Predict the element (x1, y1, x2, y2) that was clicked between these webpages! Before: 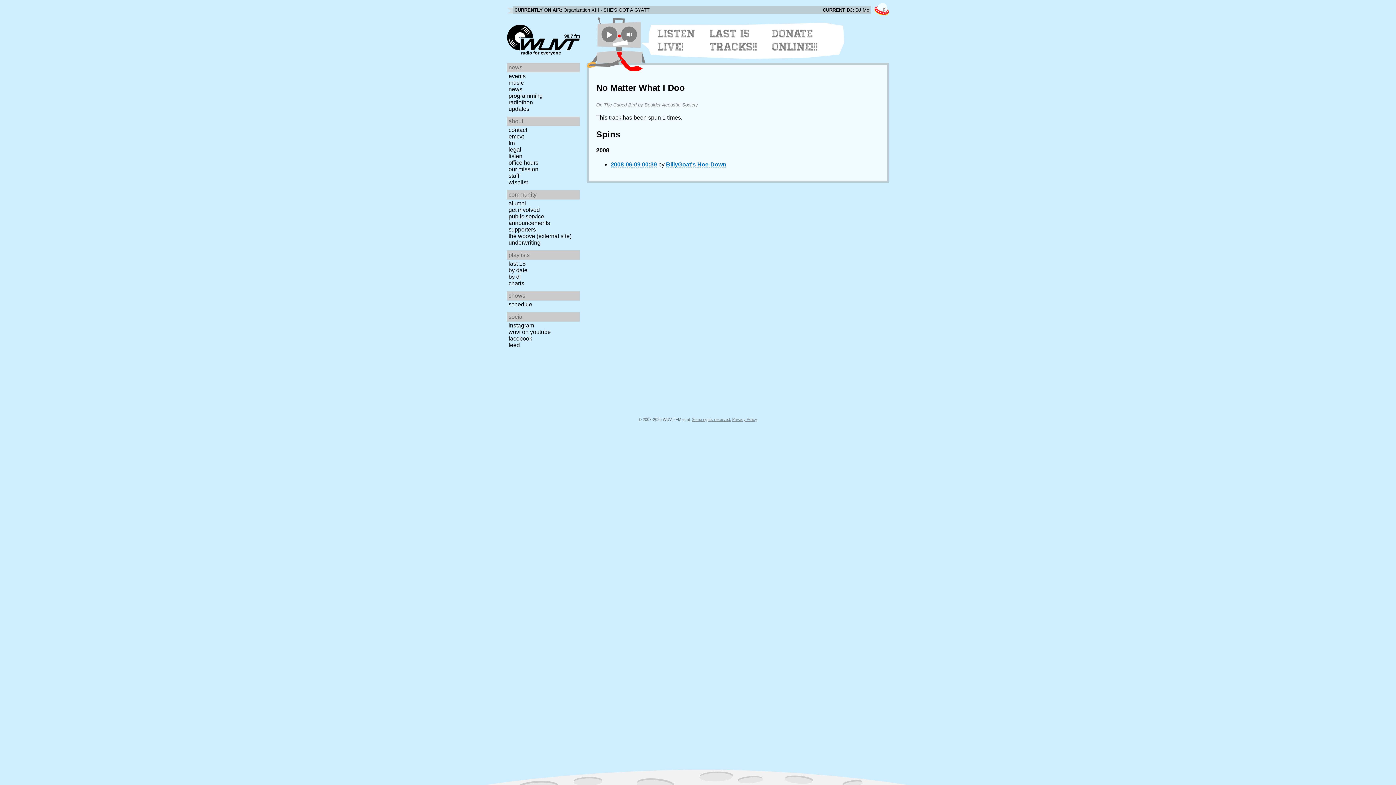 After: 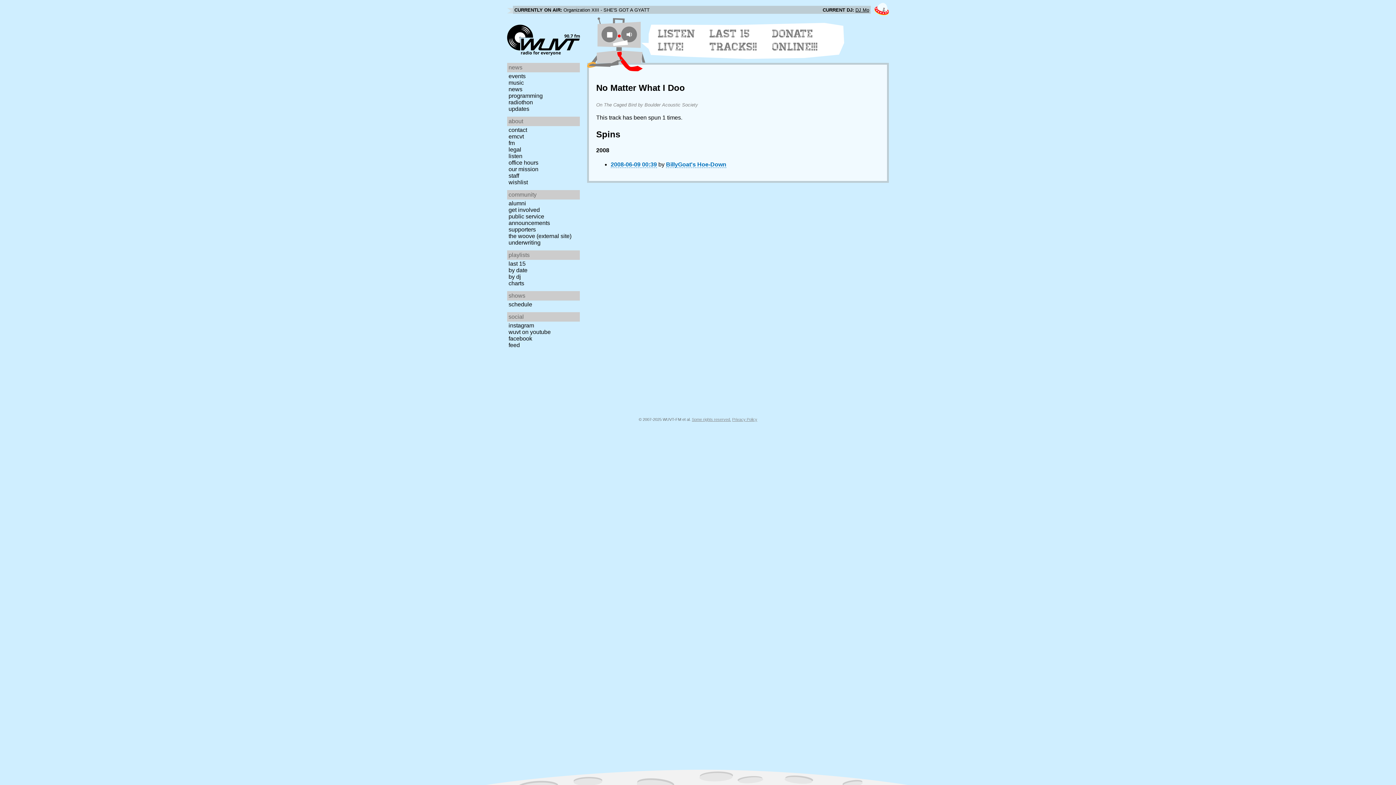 Action: bbox: (601, 26, 617, 42)